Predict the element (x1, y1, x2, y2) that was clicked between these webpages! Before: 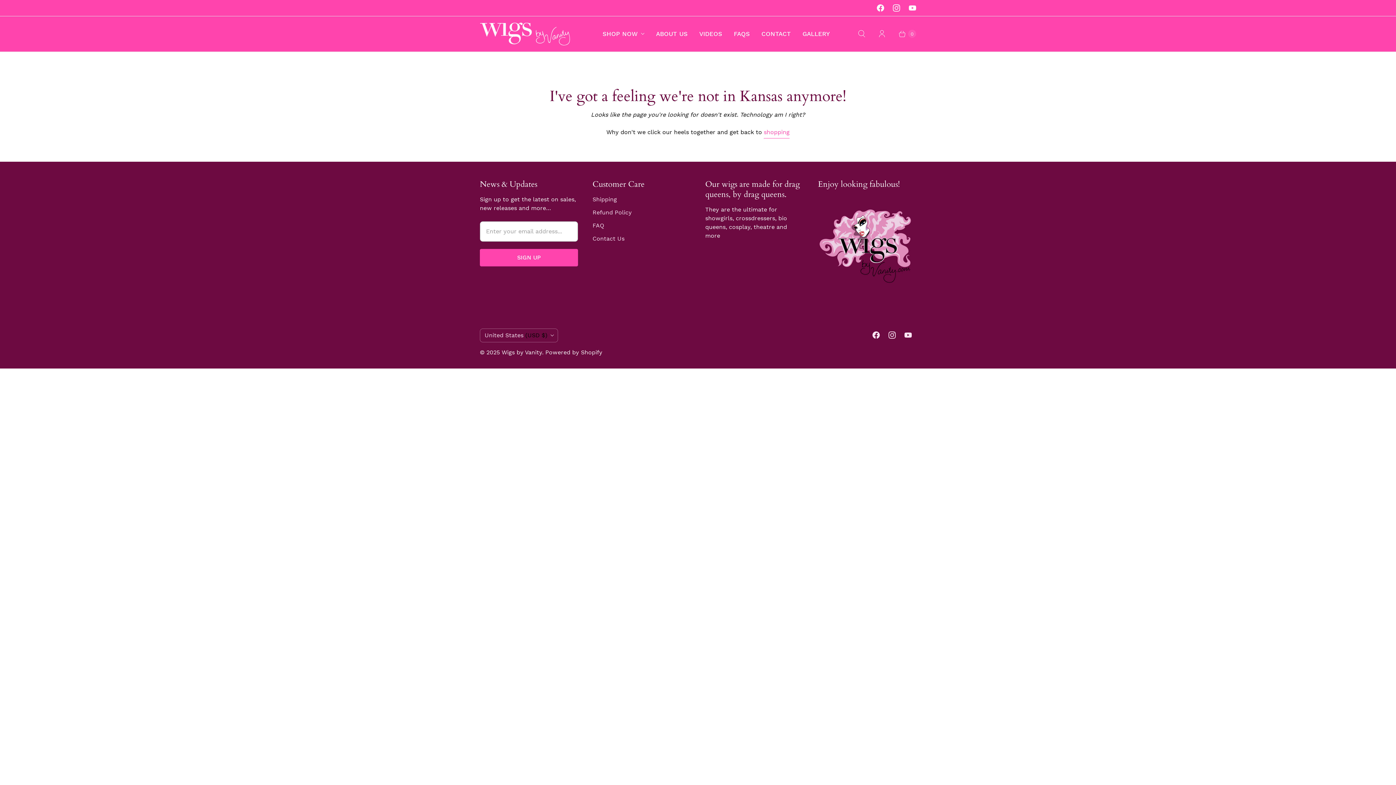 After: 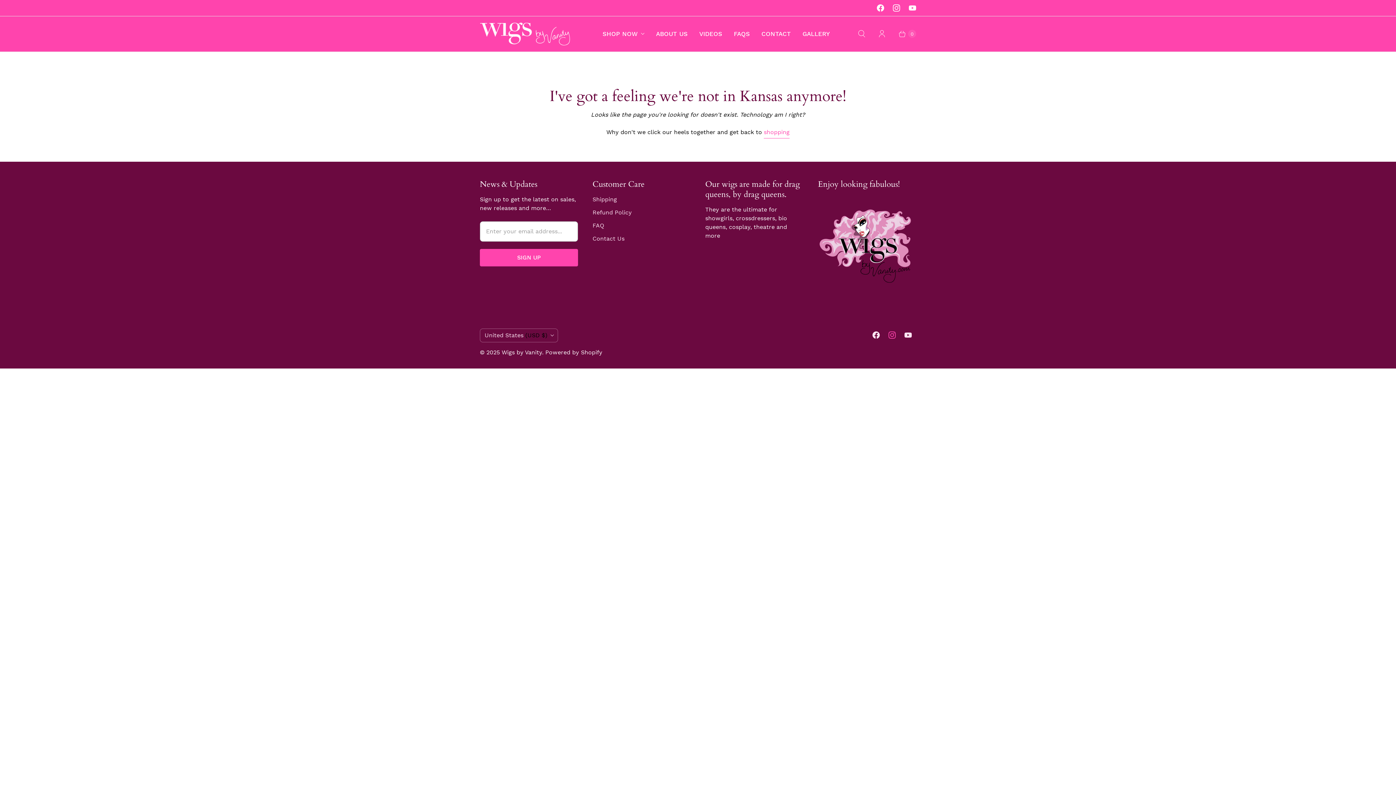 Action: bbox: (884, 328, 900, 341) label: Wigs by Vanity on Instagram